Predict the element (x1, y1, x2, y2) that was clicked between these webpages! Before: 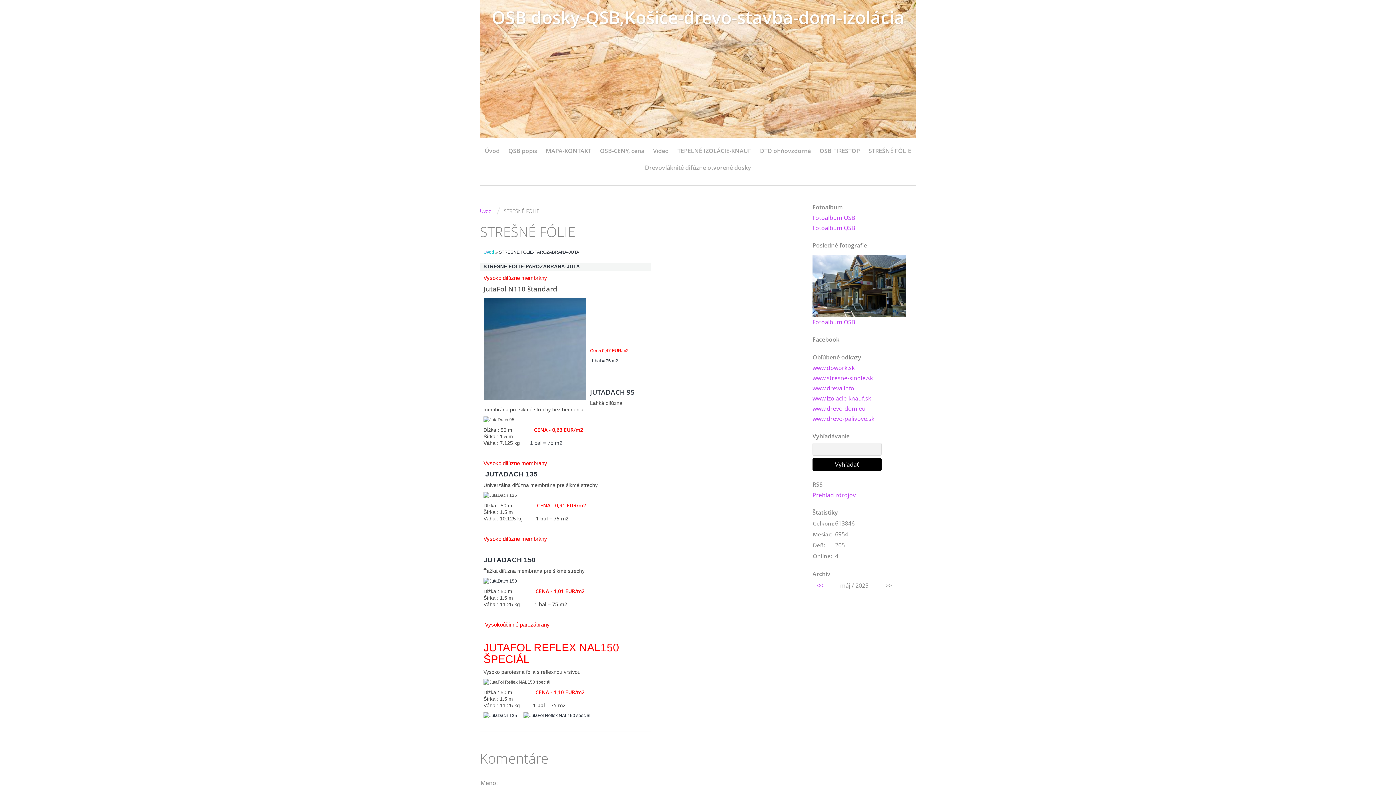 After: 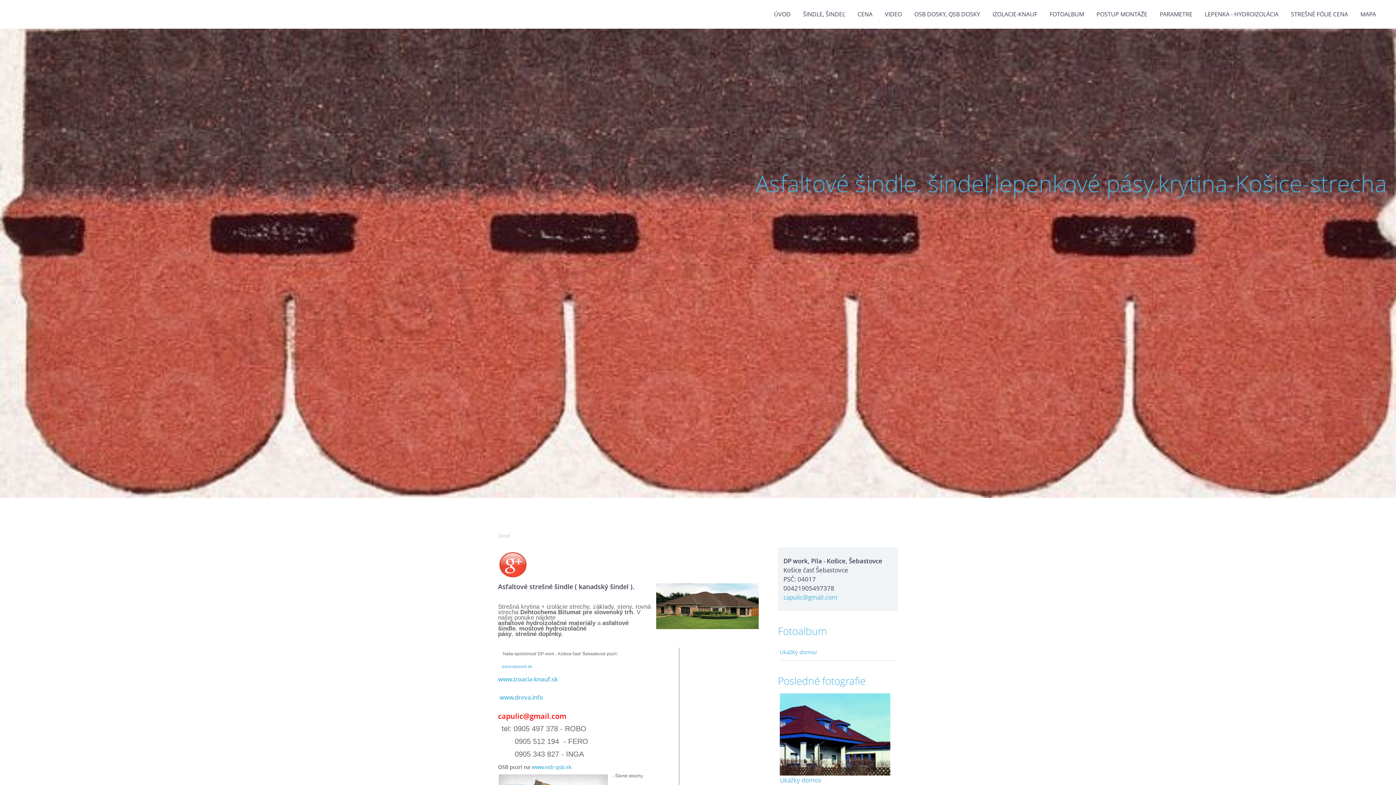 Action: bbox: (812, 372, 873, 383) label: www.stresne-sindle.sk